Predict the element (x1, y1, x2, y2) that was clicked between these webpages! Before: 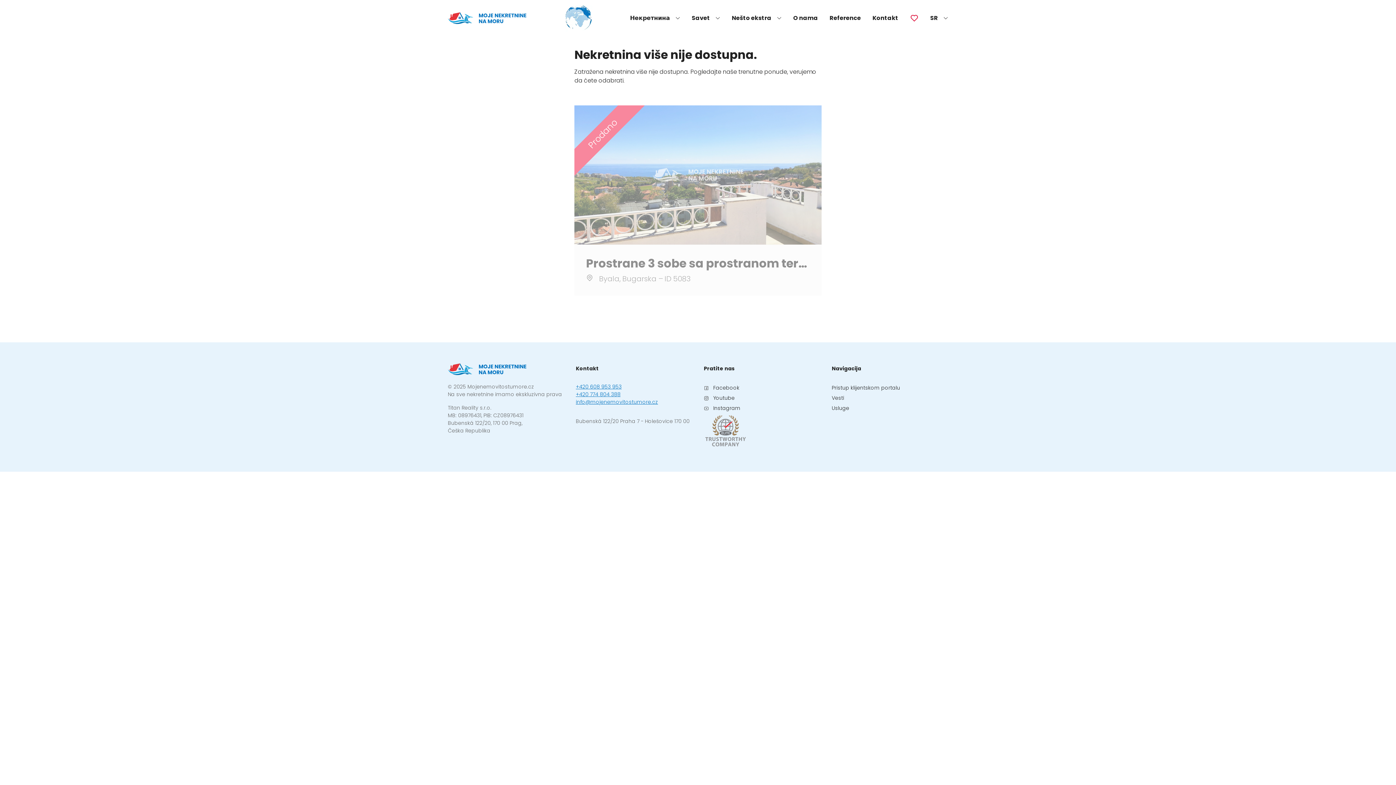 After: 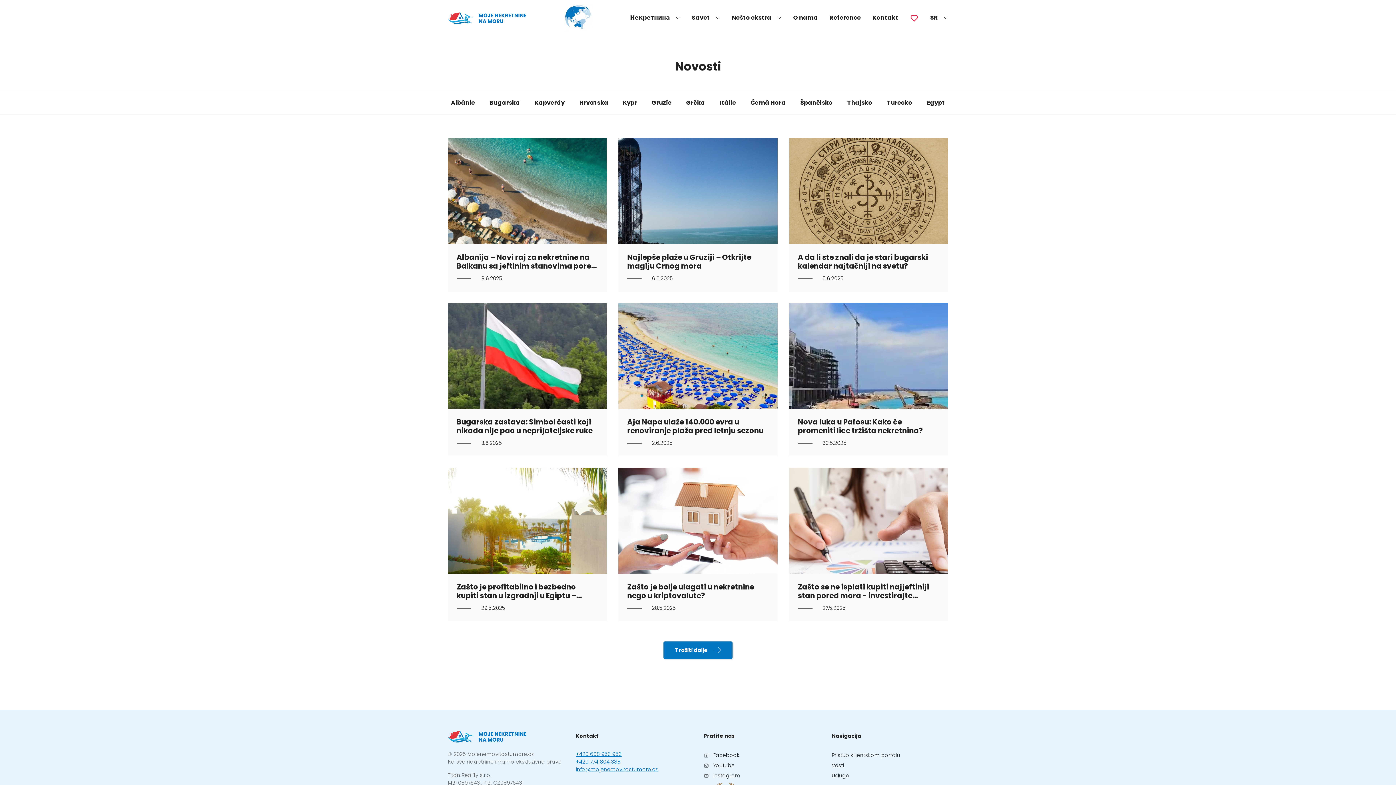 Action: label: Vesti bbox: (831, 394, 844, 401)